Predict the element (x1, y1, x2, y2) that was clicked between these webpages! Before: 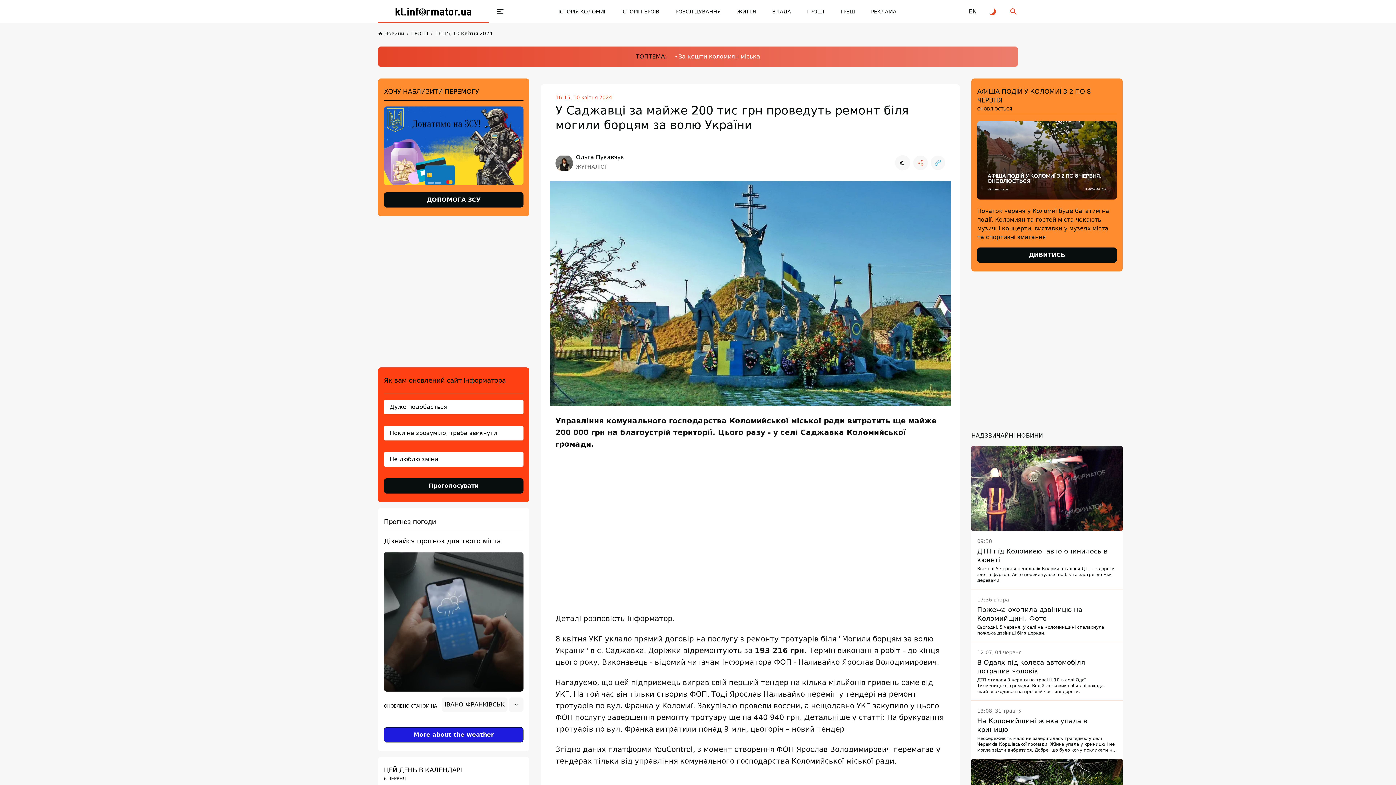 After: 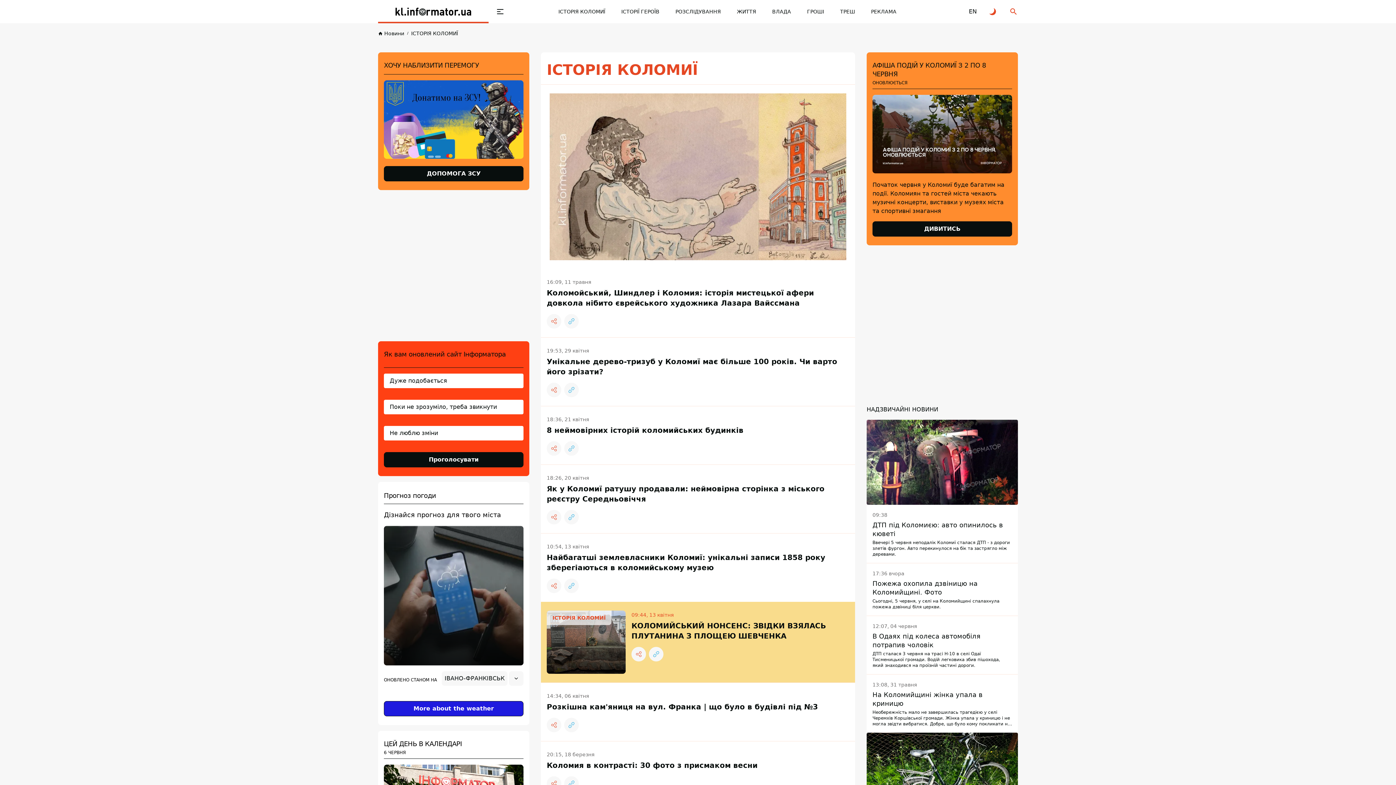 Action: bbox: (558, 7, 605, 16) label: ІСТОРІЯ КОЛОМИЇ